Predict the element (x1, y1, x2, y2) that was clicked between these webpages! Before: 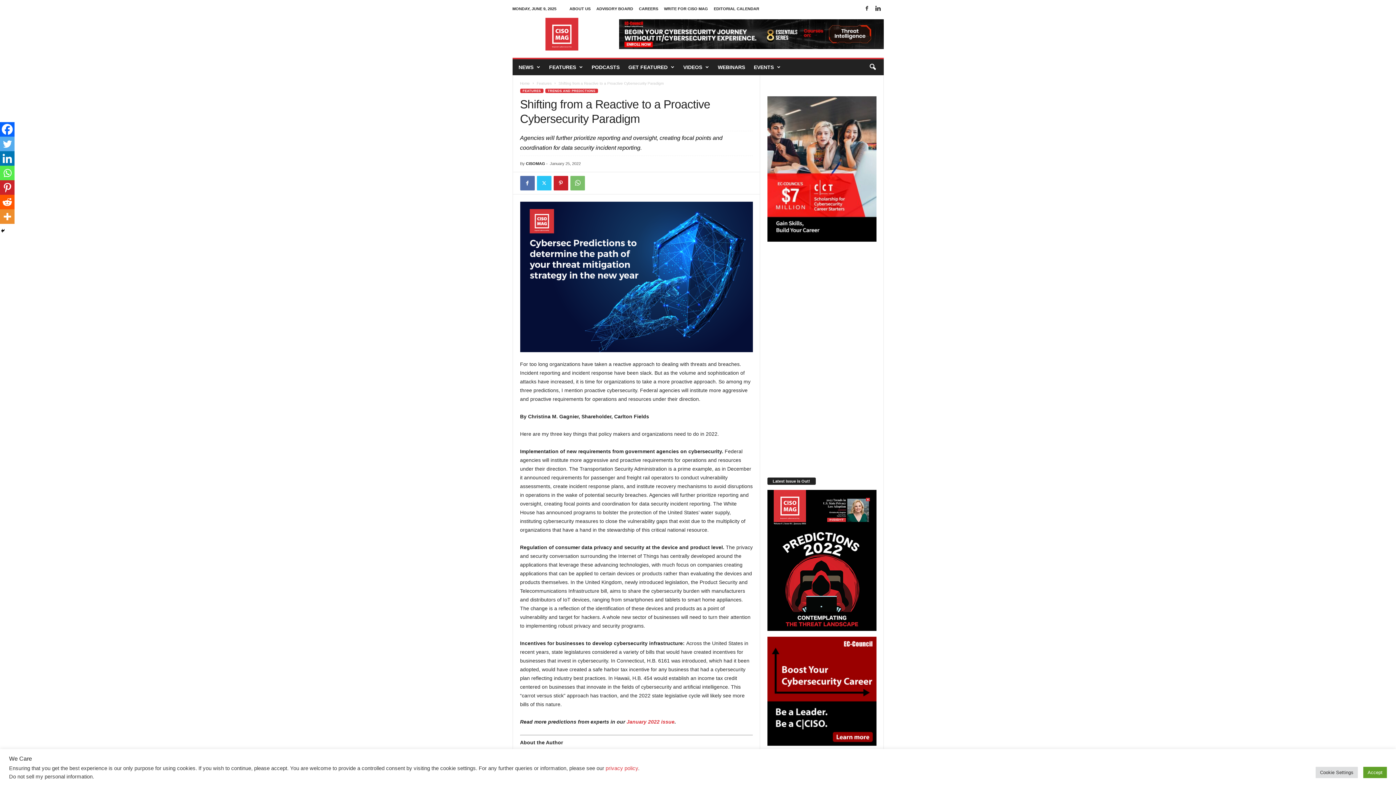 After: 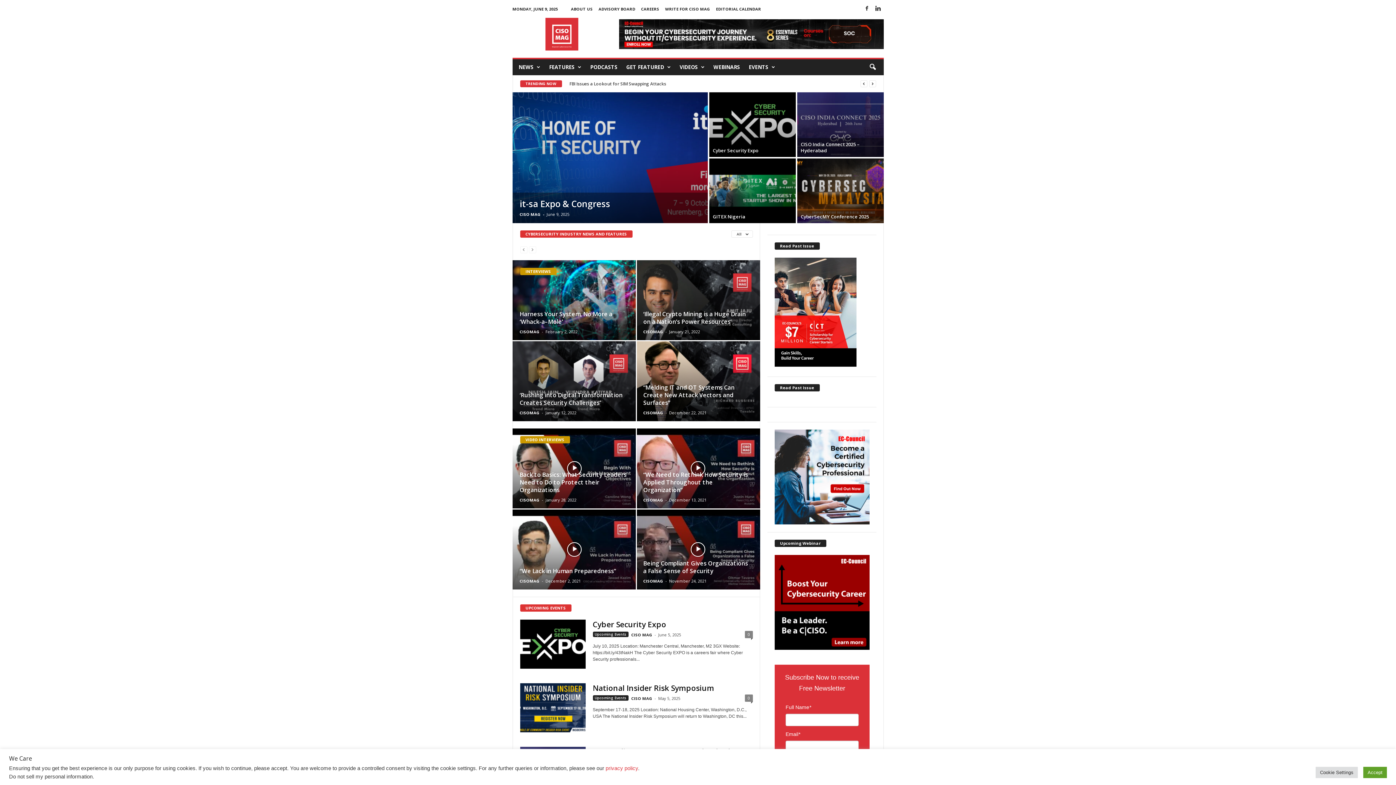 Action: bbox: (512, 13, 611, 54) label: CISO MAG | Cyber Security Magazine